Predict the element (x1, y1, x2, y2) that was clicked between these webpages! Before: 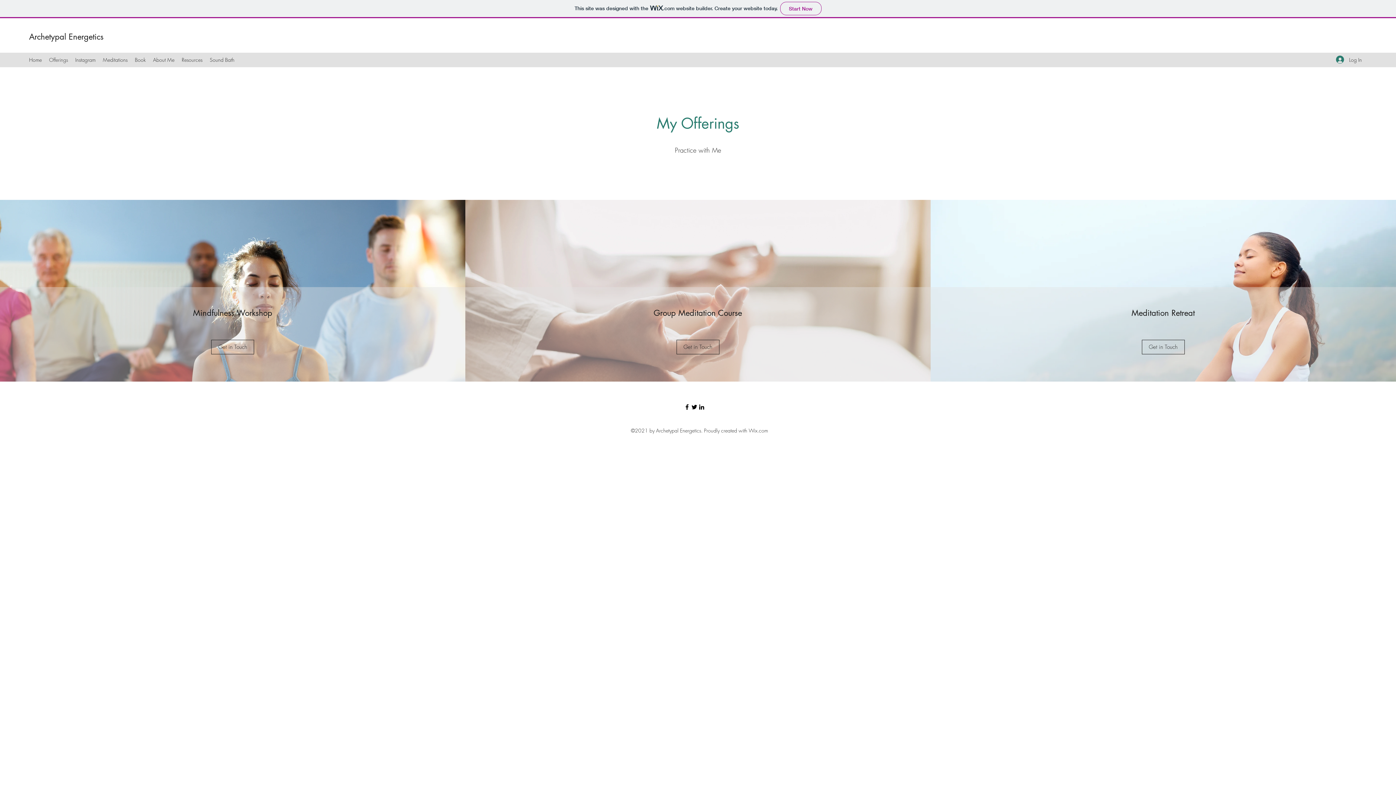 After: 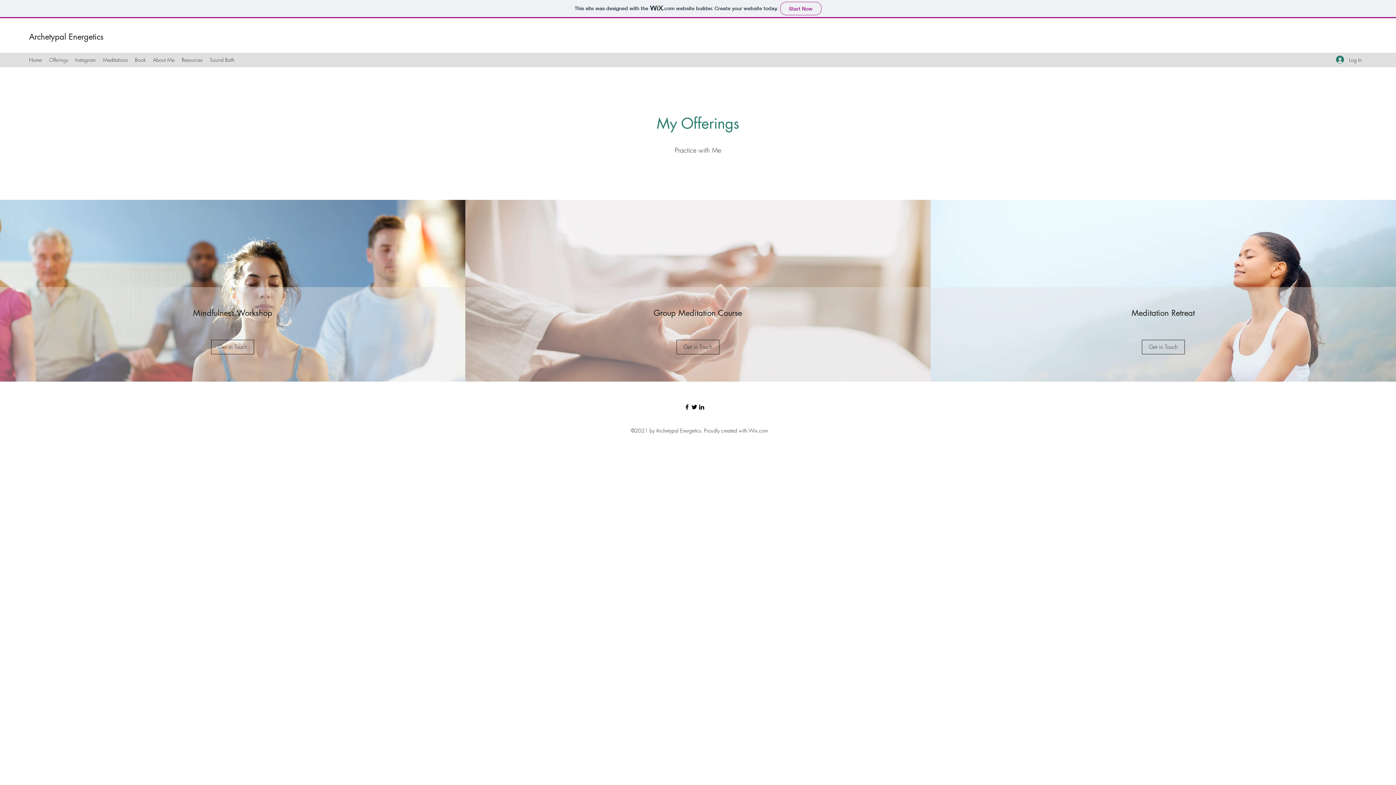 Action: bbox: (698, 403, 705, 410) label: LinkedIn